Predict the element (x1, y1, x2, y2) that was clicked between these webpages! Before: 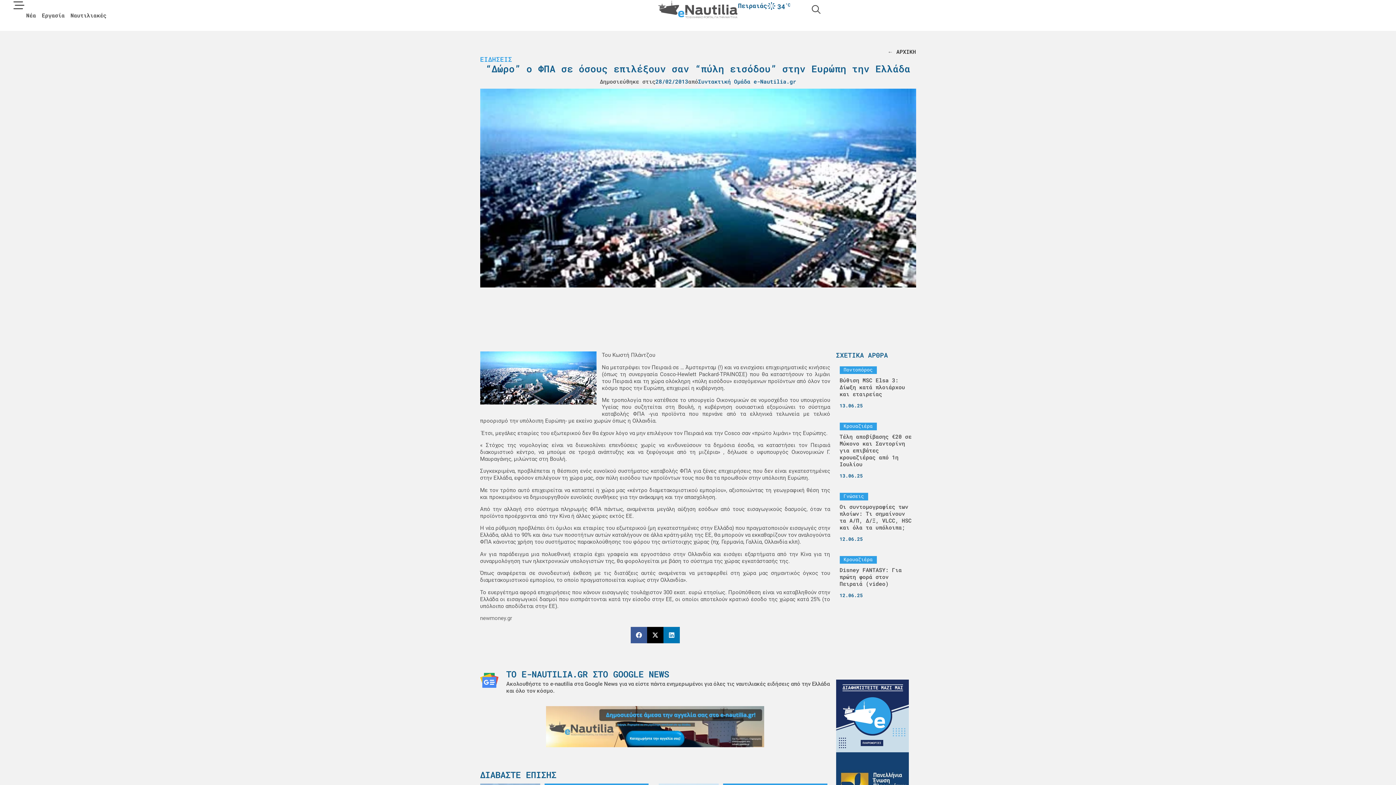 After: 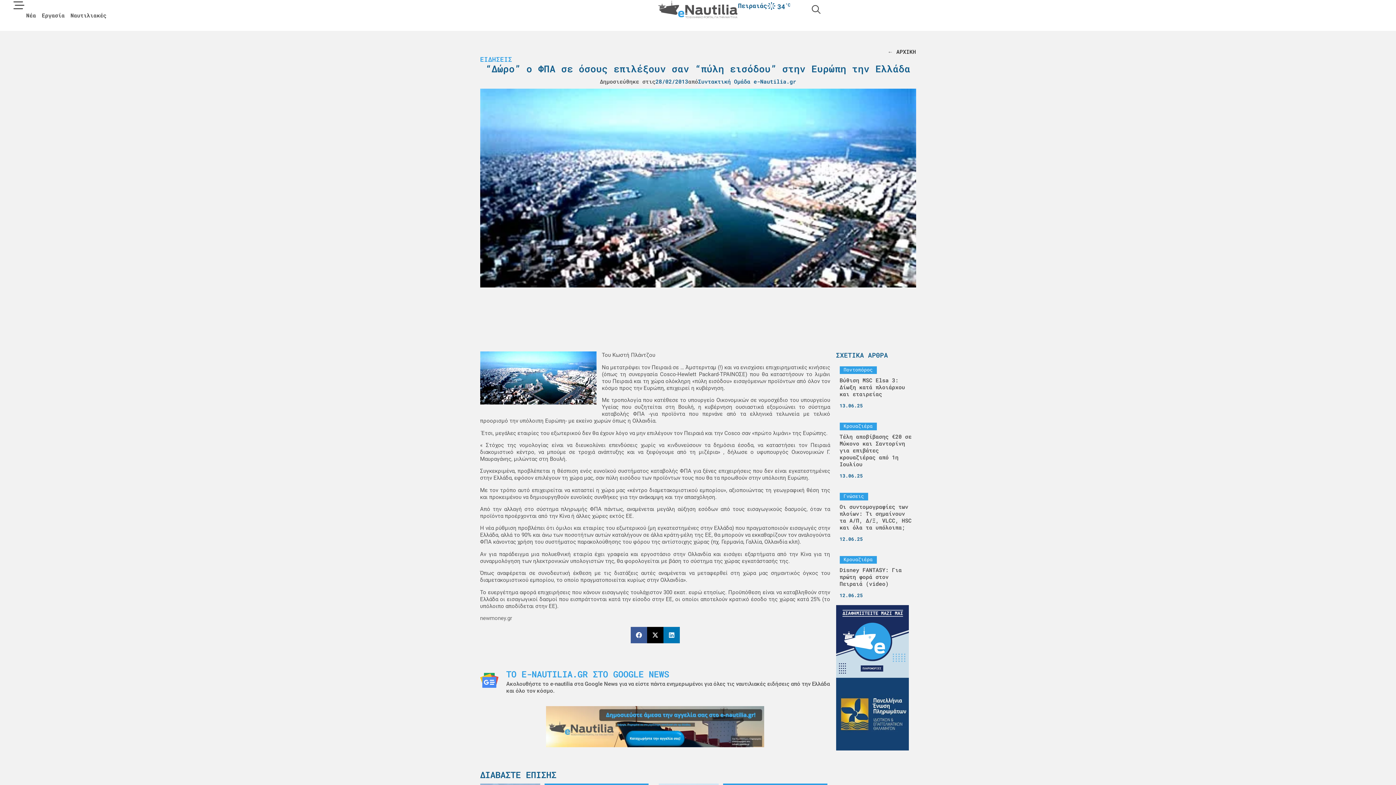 Action: label: ΤΟ E-NAUTILIA.GR ΣΤΟ GOOGLE NEWS bbox: (506, 668, 669, 680)